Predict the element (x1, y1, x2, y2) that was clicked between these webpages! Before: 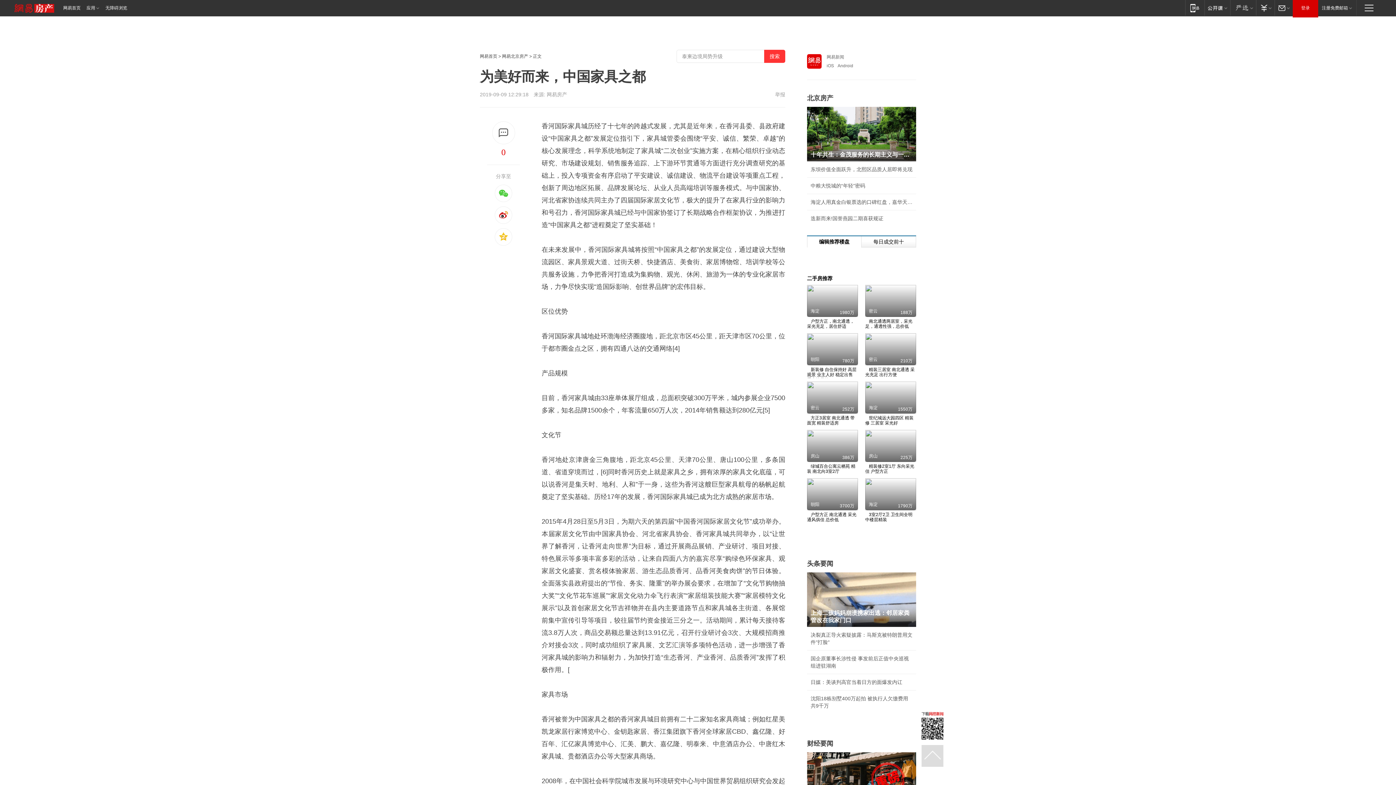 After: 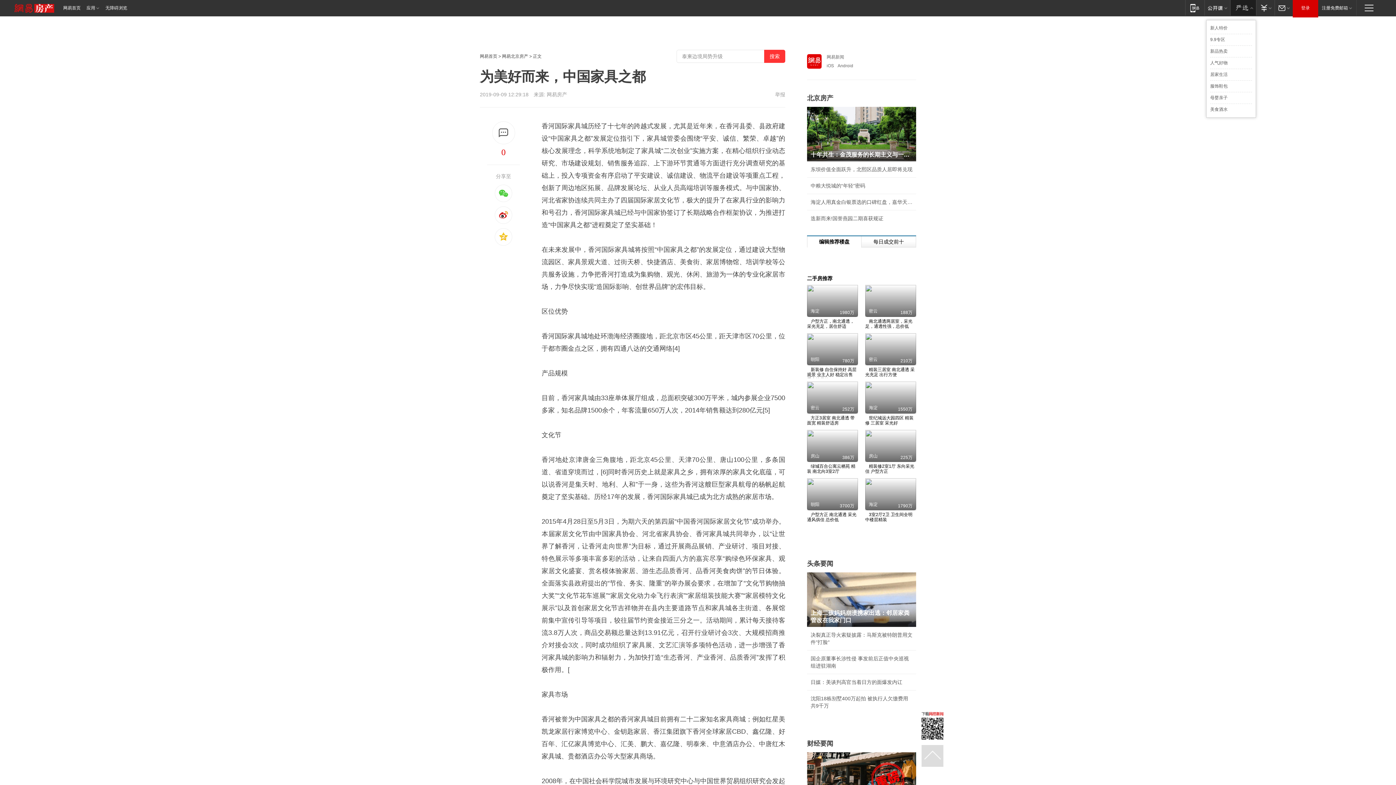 Action: bbox: (1230, 0, 1256, 15) label: 网易严选